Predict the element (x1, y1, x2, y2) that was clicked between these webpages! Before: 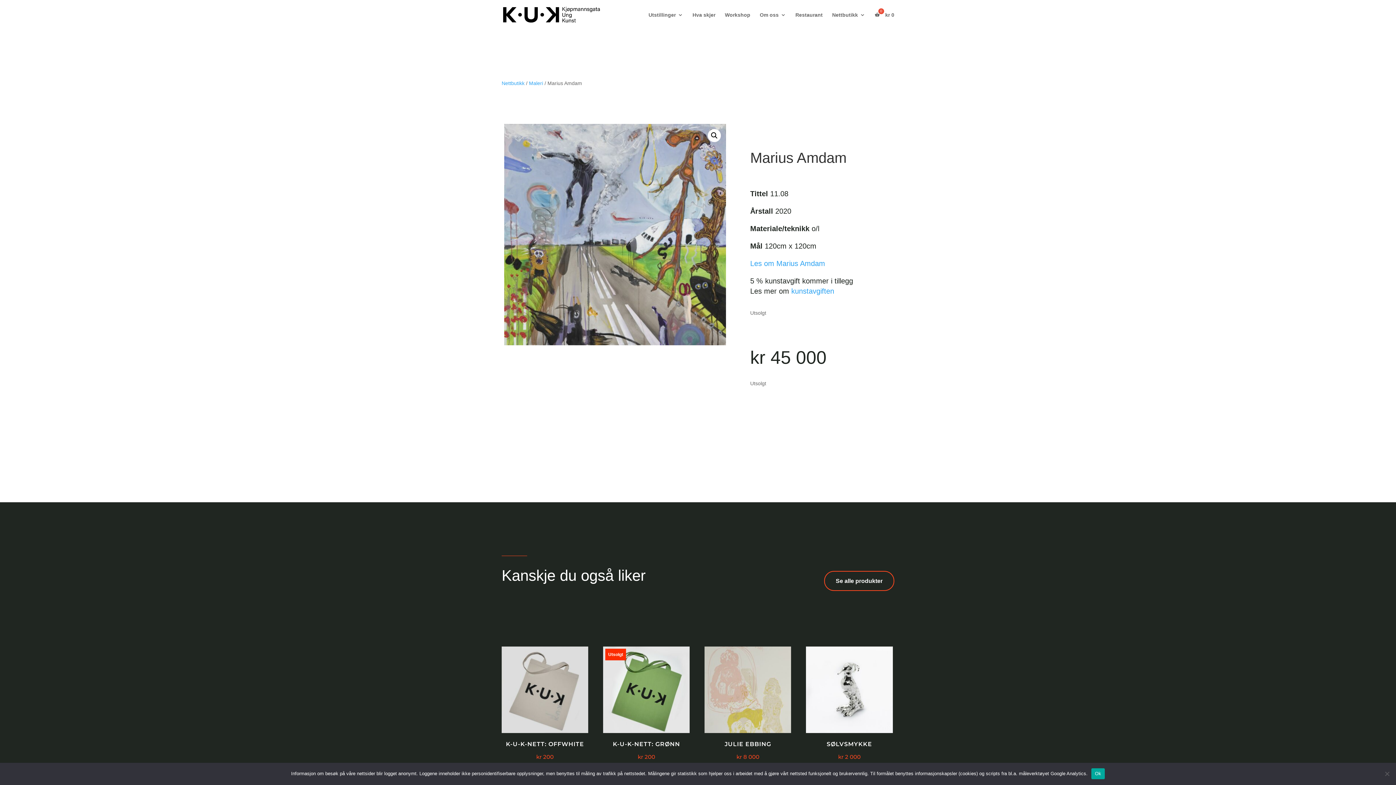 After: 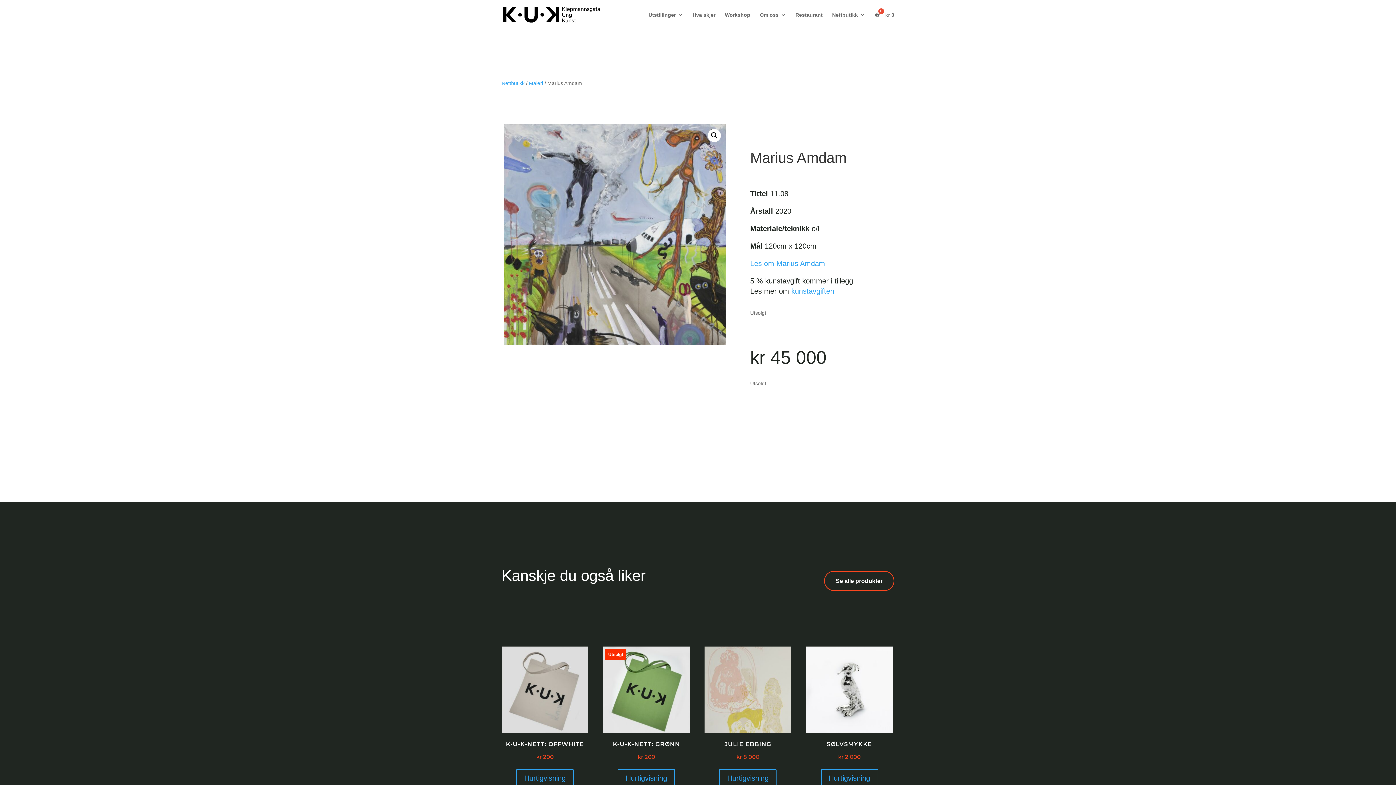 Action: label: Ok bbox: (1091, 768, 1105, 779)